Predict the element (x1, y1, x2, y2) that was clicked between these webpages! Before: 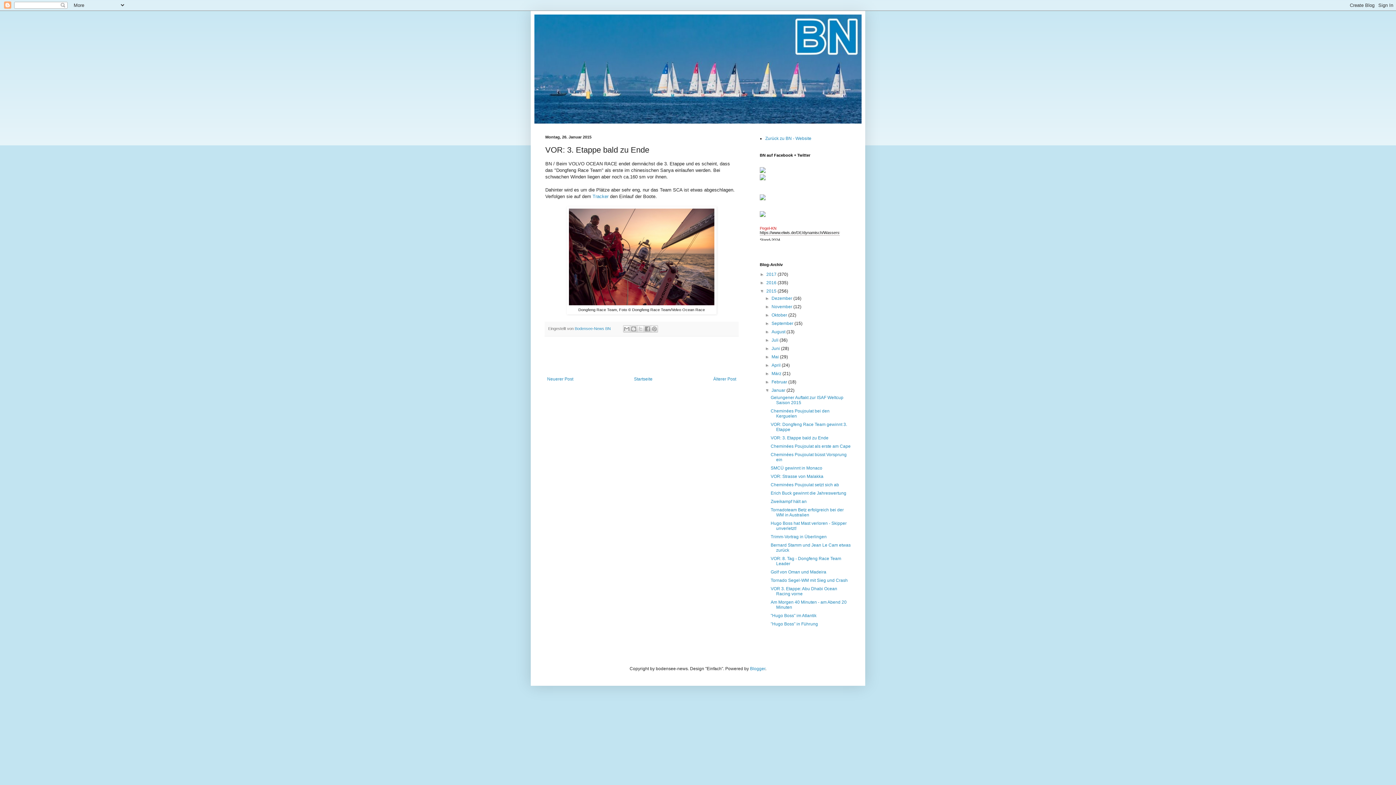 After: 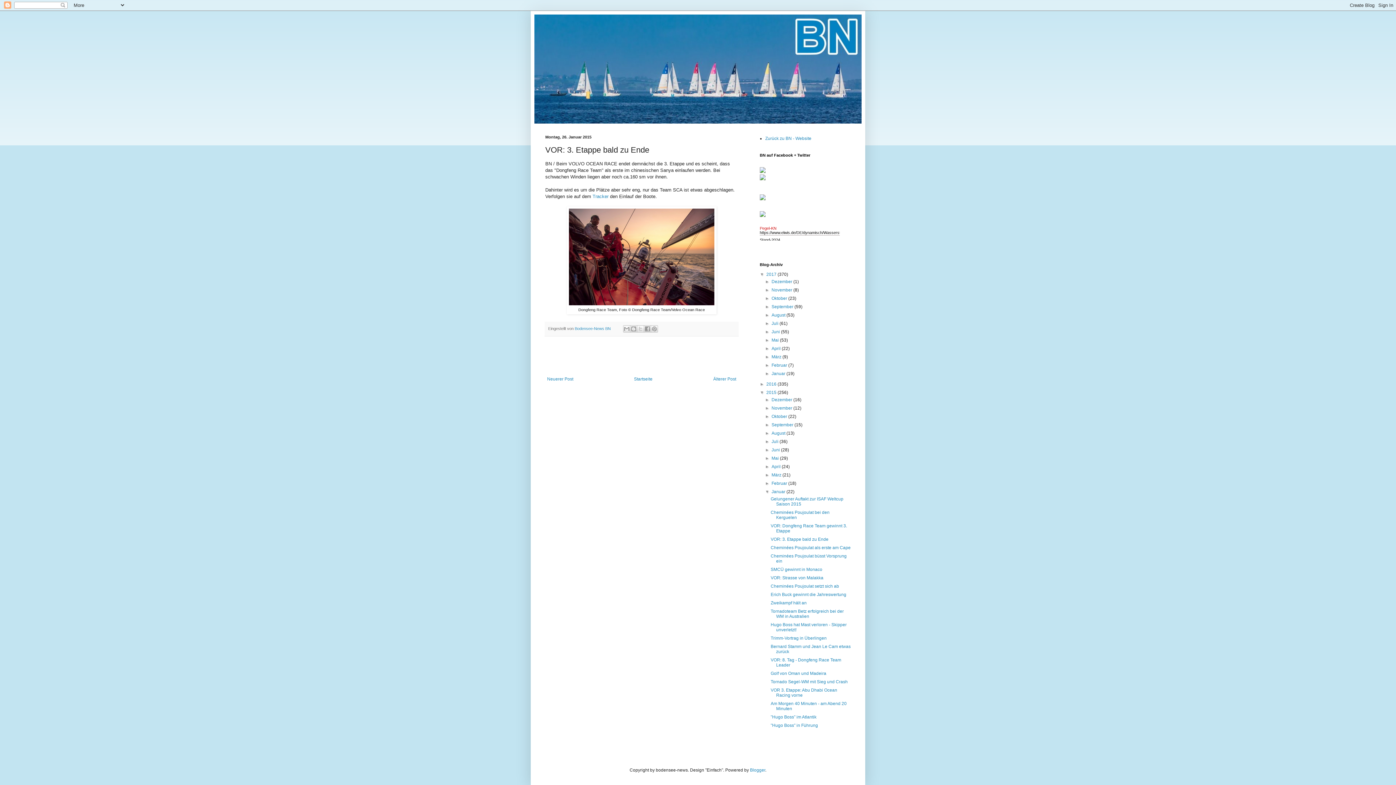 Action: bbox: (760, 272, 766, 277) label: ►  